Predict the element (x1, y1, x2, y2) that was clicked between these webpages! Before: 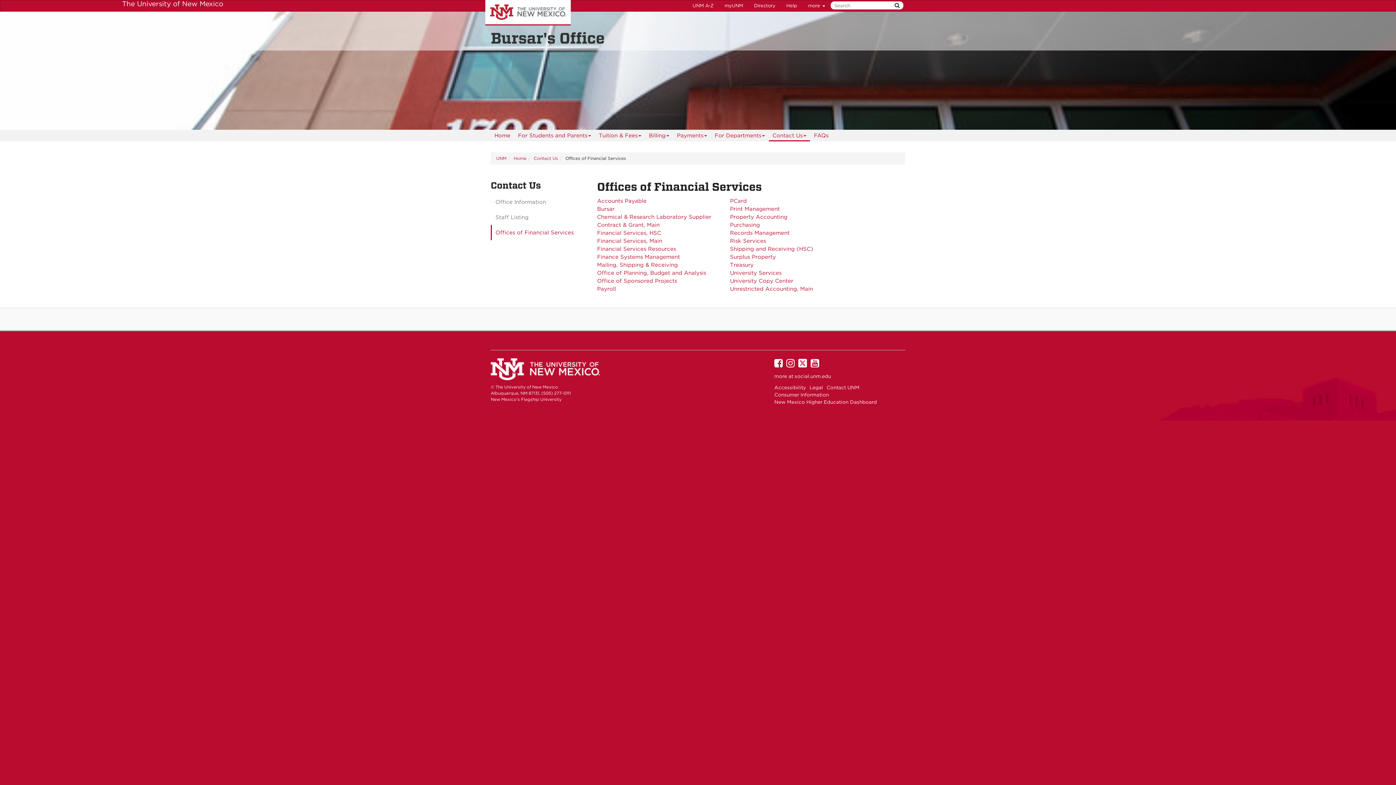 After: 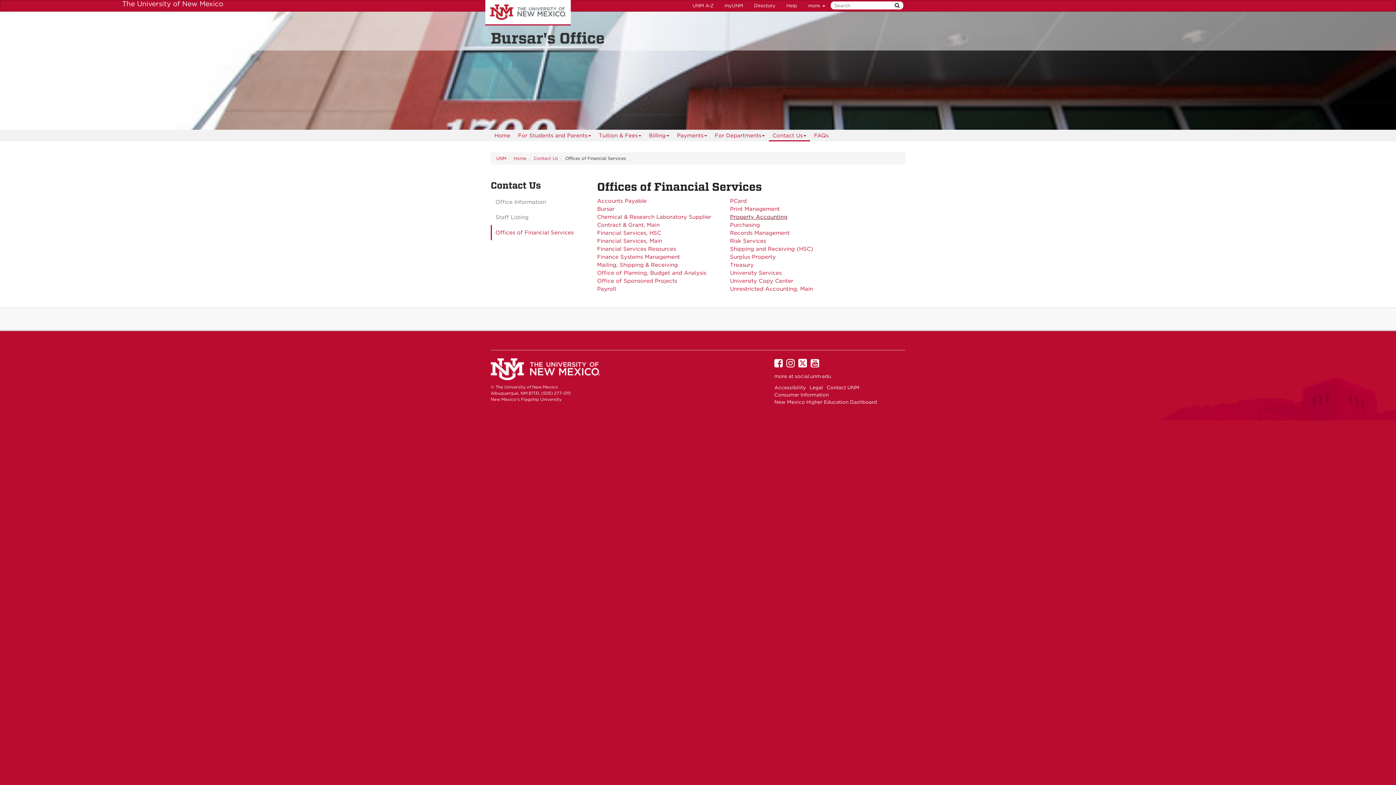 Action: label: Property Accounting bbox: (730, 213, 787, 220)